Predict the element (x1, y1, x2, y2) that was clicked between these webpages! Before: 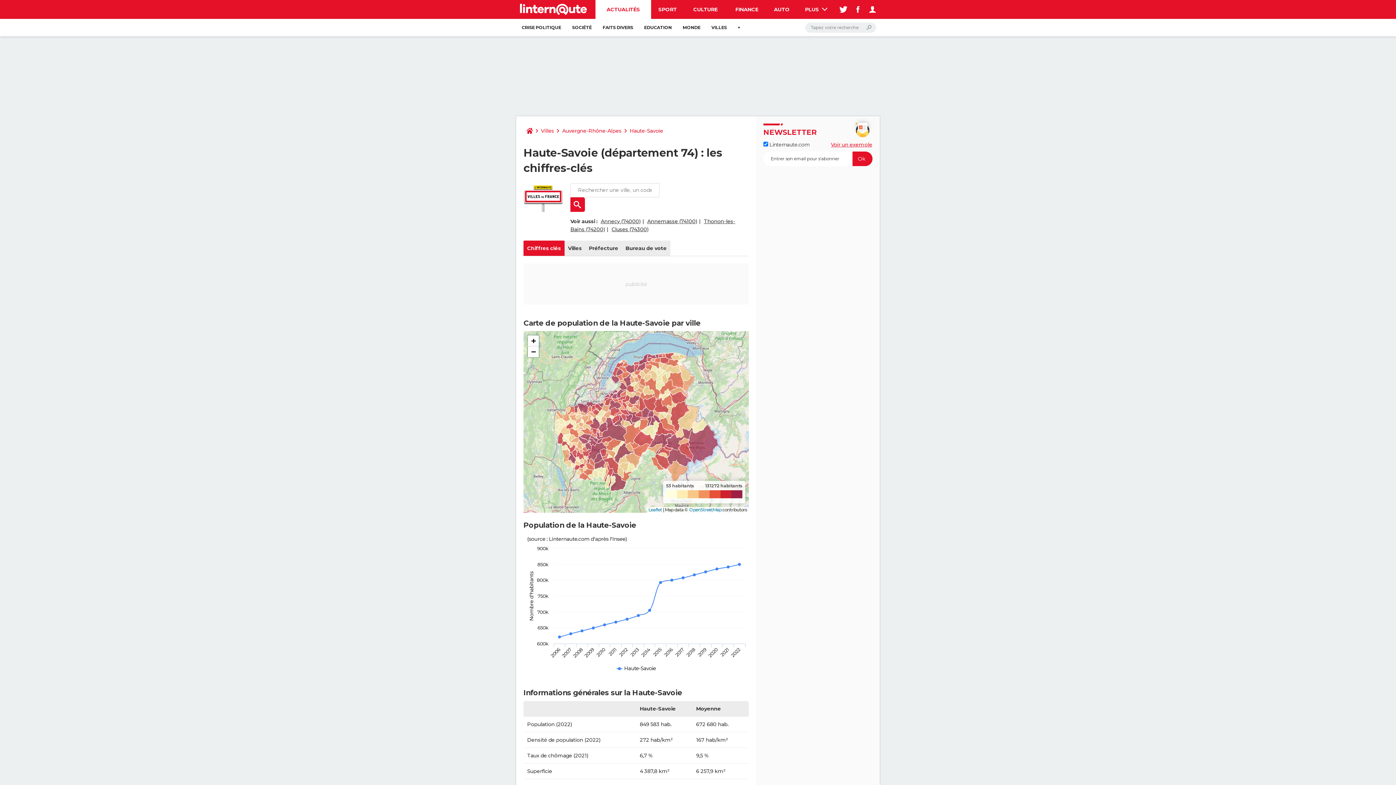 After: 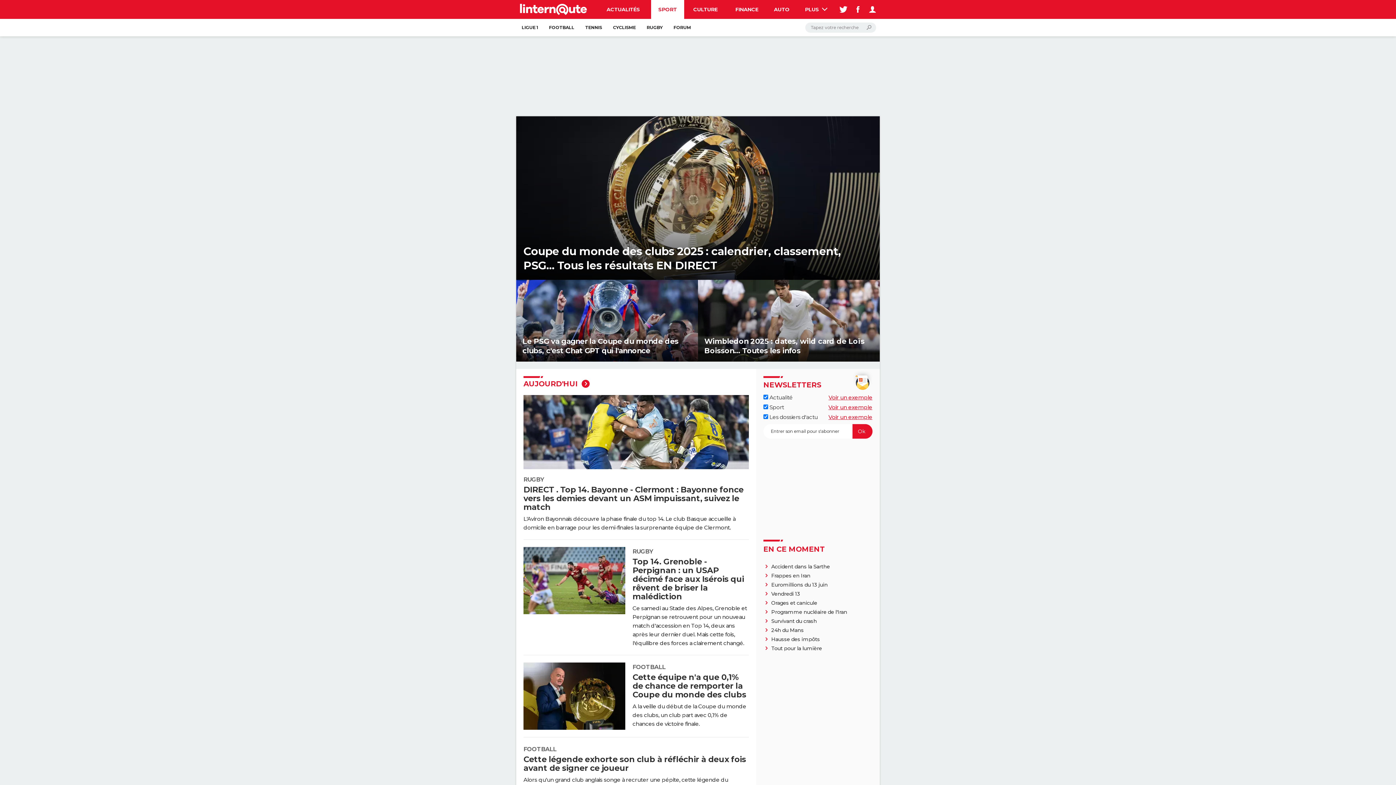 Action: bbox: (651, 0, 684, 18) label: SPORT